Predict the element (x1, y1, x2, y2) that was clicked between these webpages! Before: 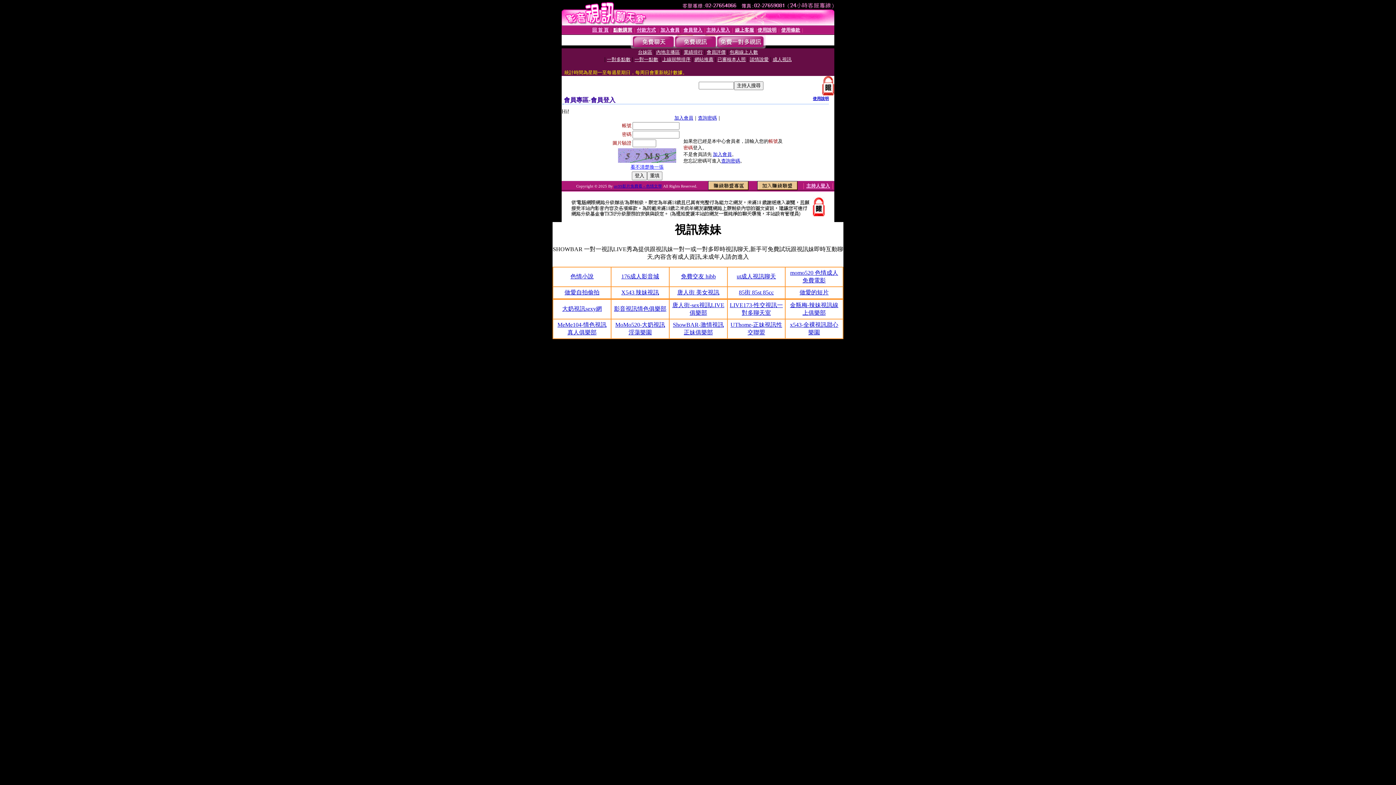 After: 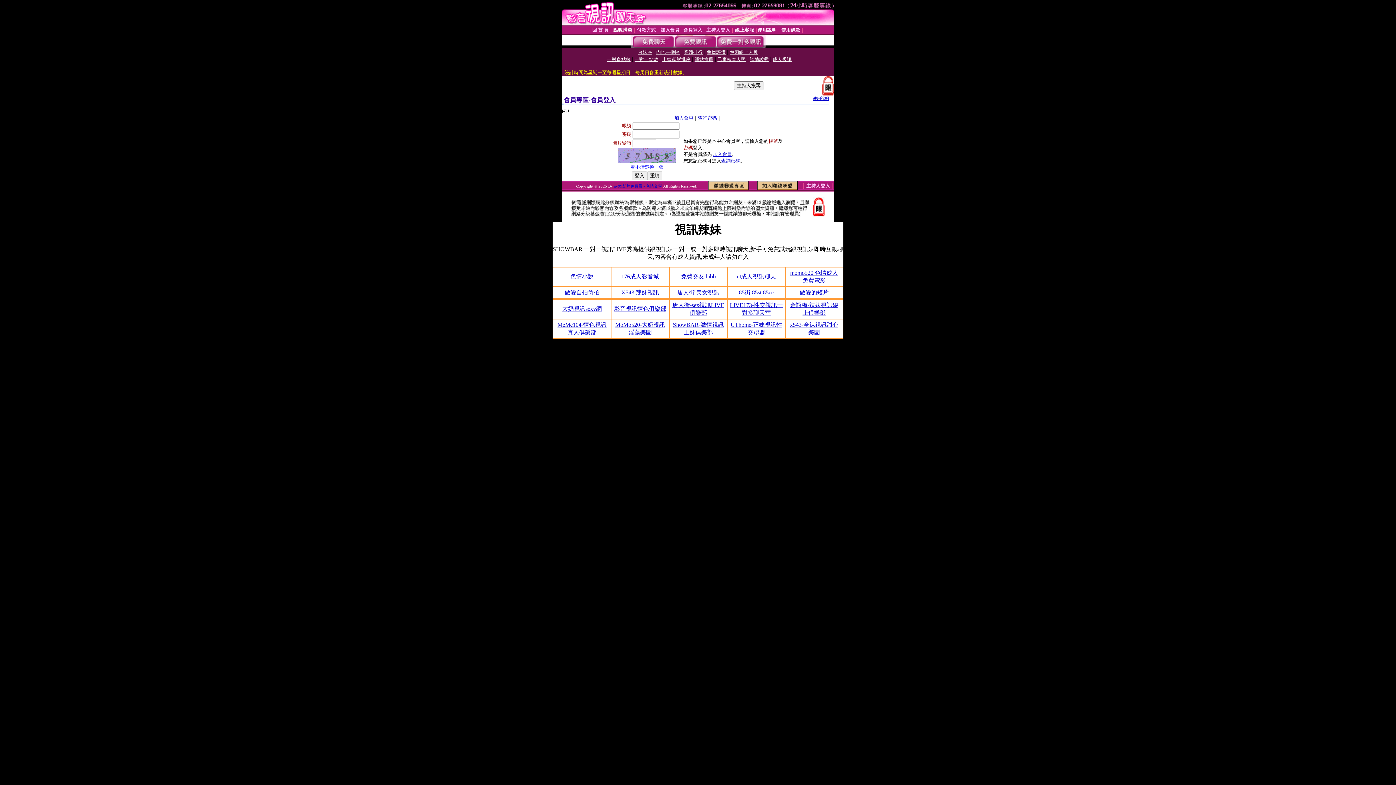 Action: bbox: (736, 273, 776, 279) label: ut成人視訊聊天